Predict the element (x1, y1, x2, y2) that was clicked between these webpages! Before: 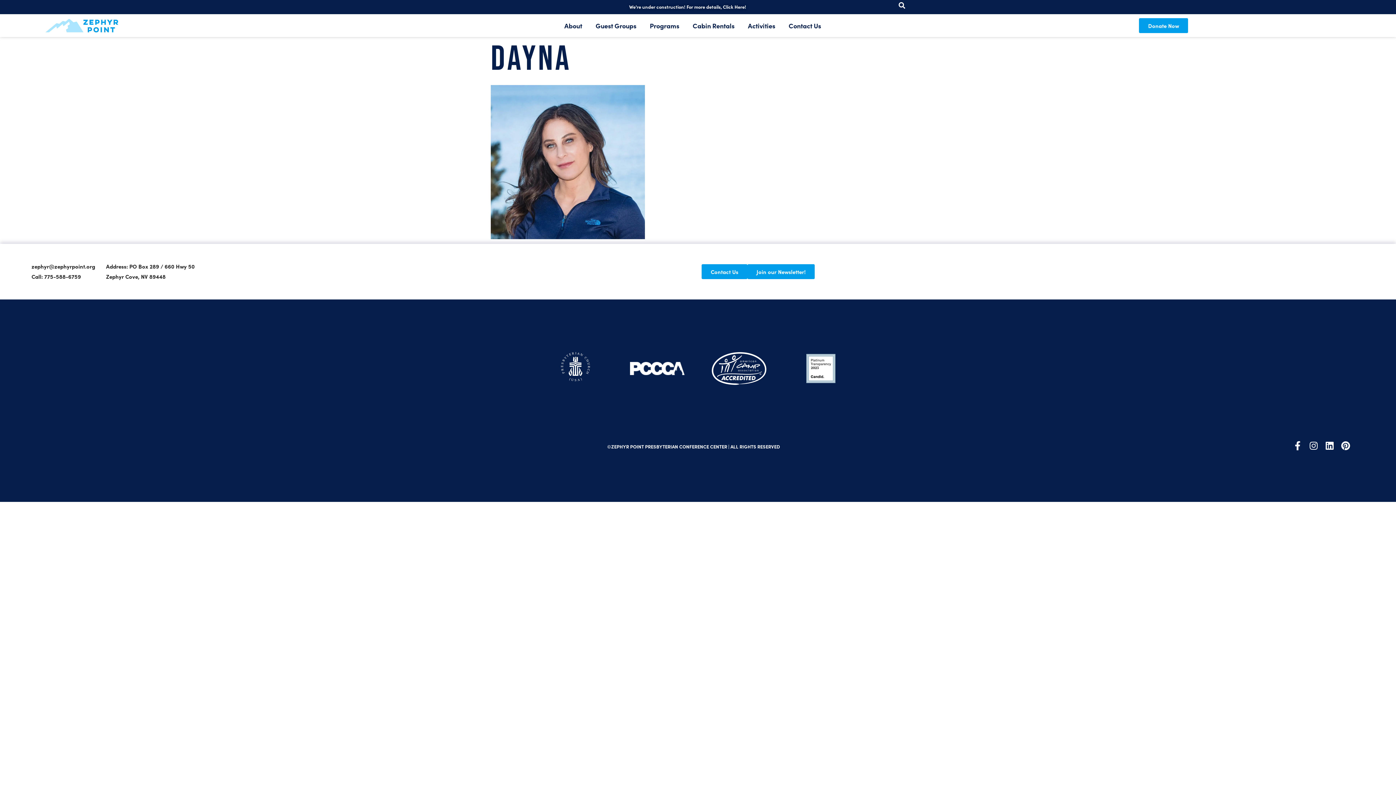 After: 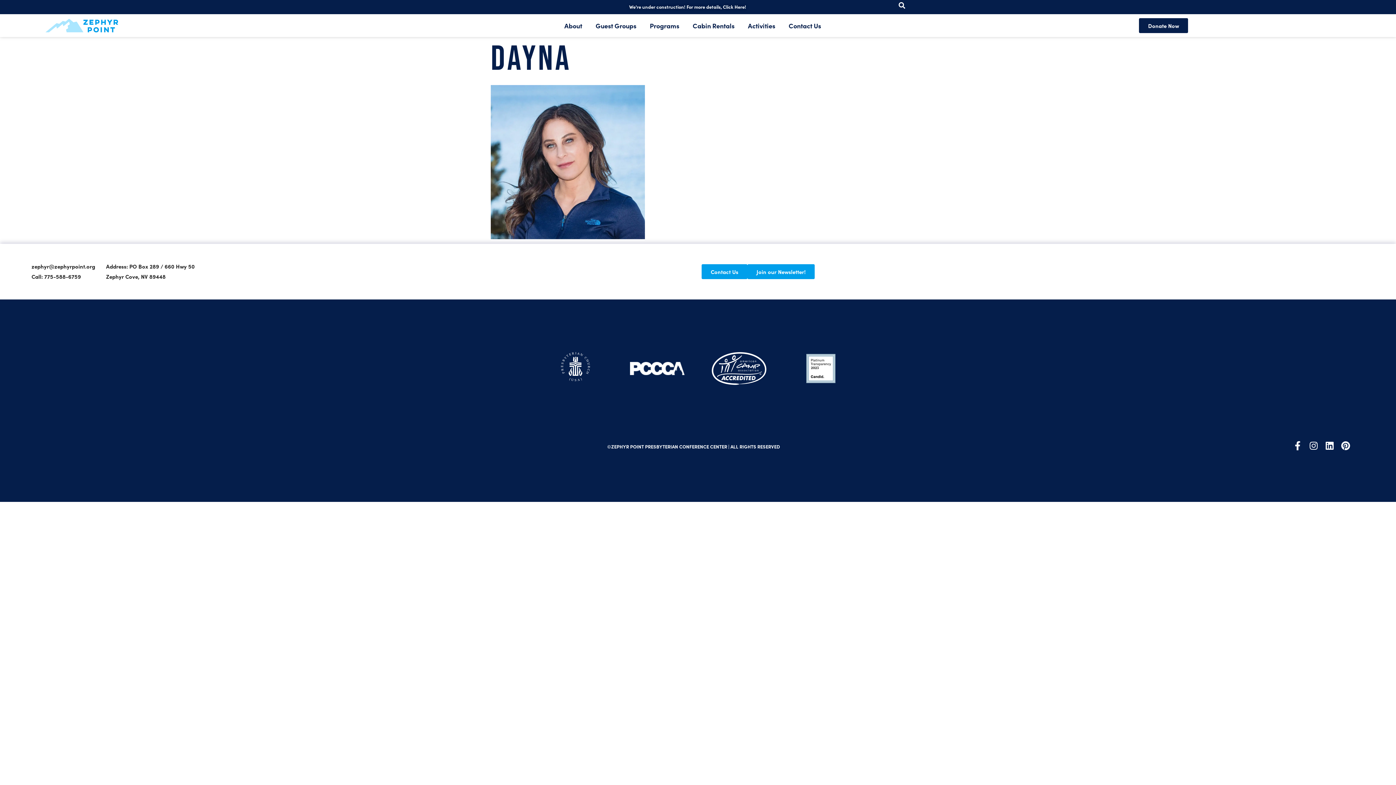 Action: label: Donate Now bbox: (1139, 18, 1188, 33)